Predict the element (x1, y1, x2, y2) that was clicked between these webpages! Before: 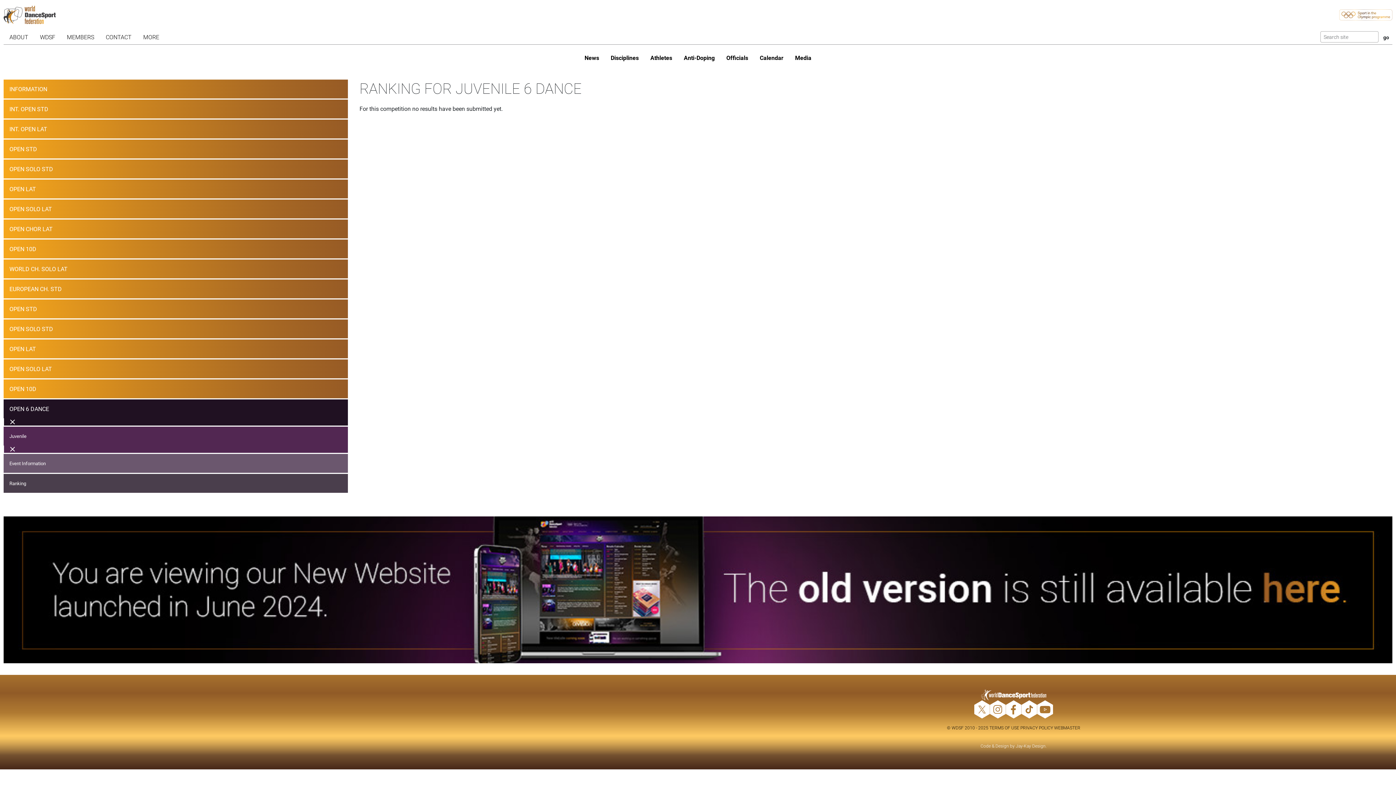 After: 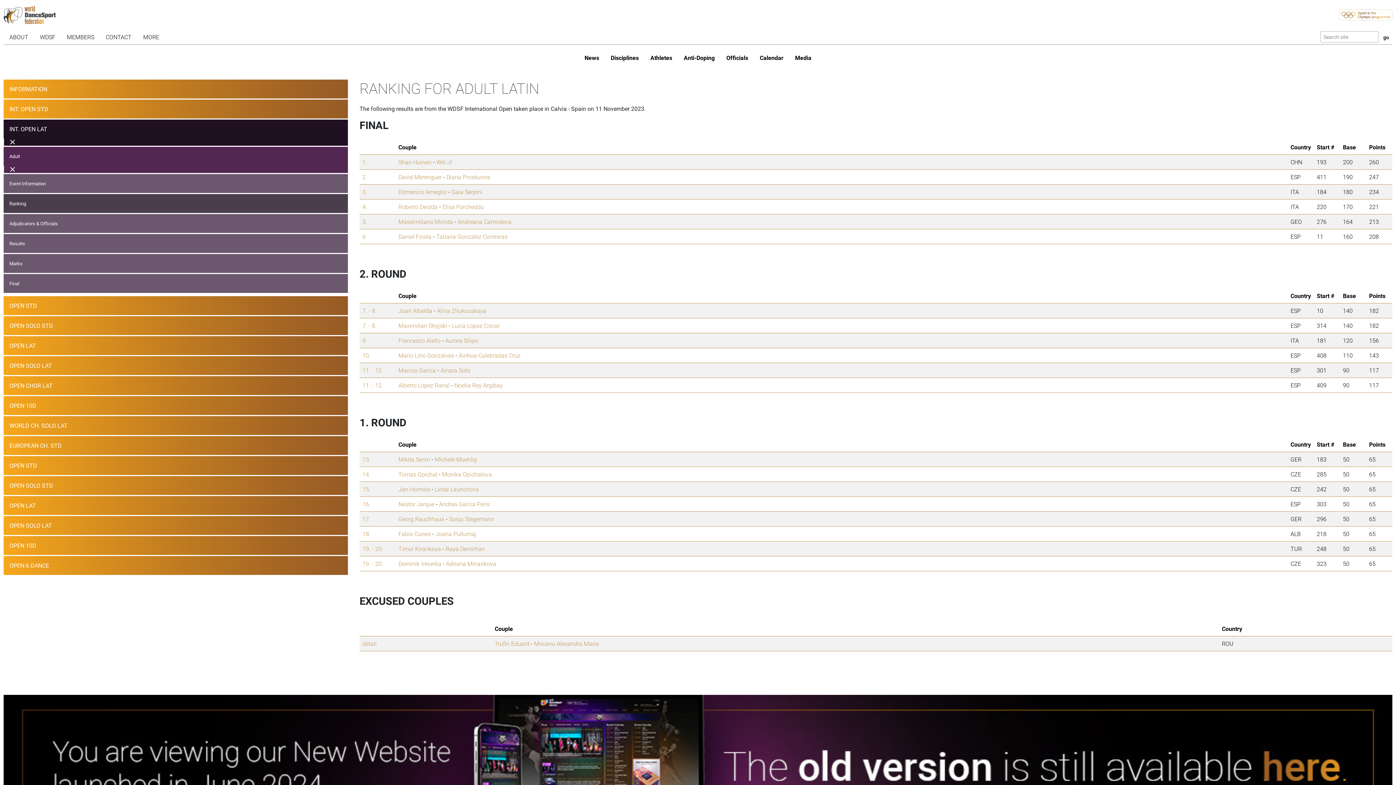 Action: label: INT. OPEN LAT bbox: (3, 119, 348, 138)